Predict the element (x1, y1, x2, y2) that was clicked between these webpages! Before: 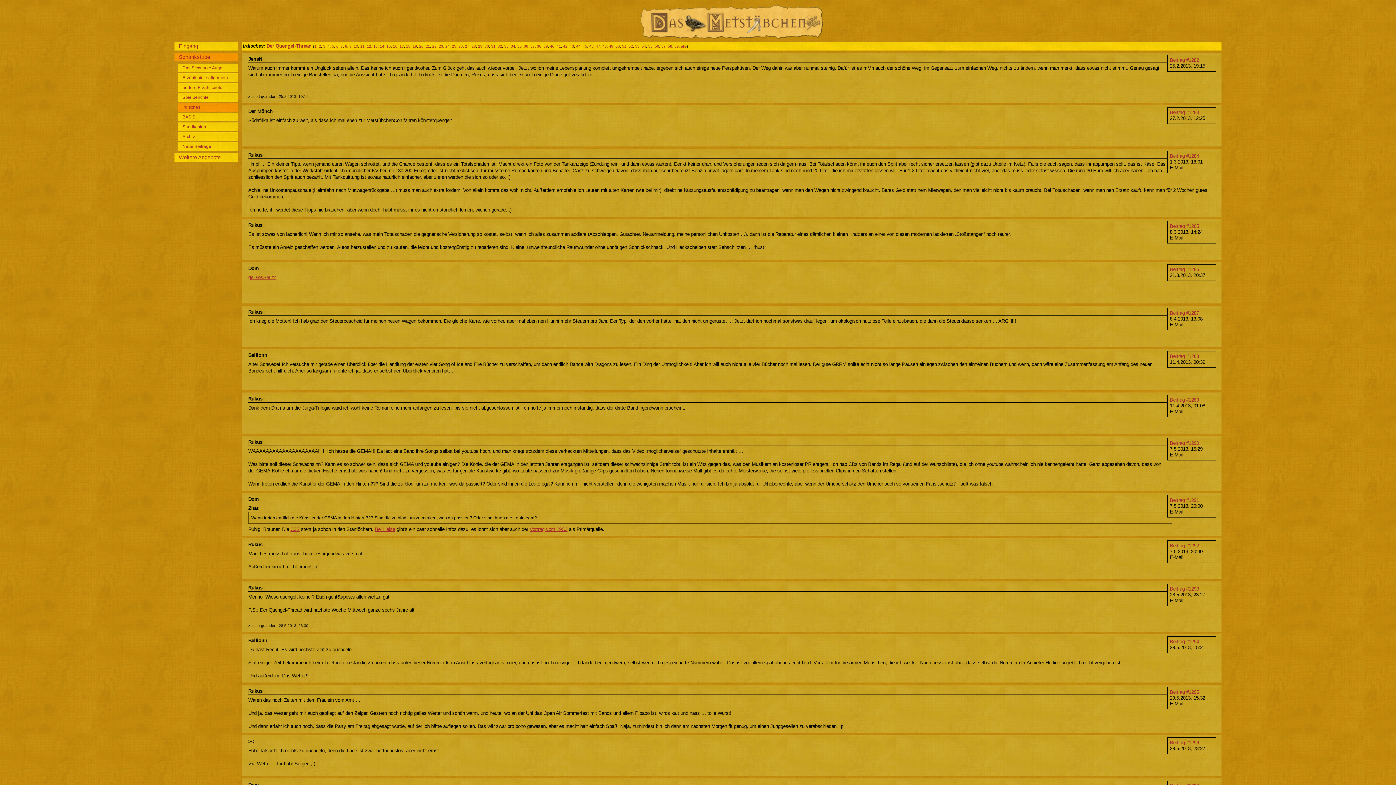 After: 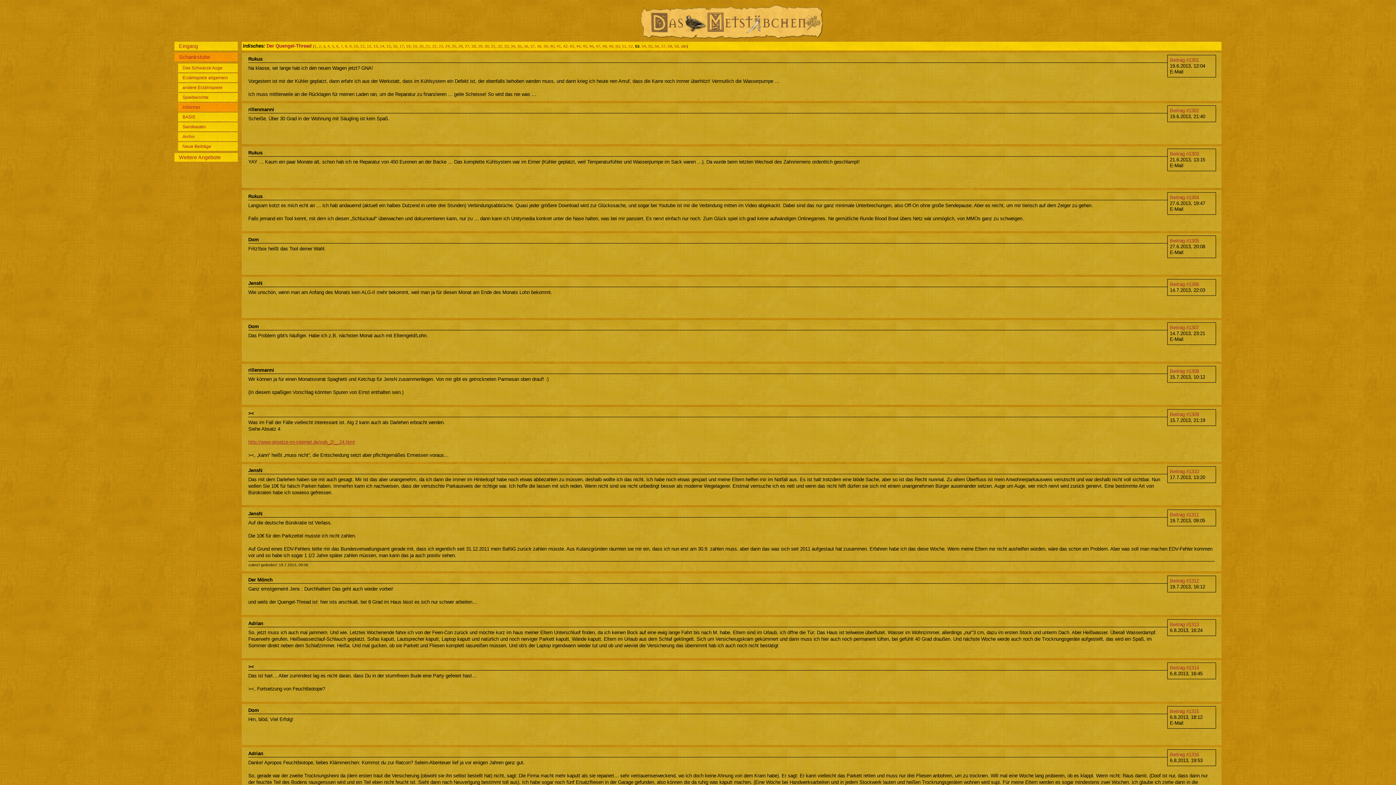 Action: label: 53 bbox: (635, 44, 639, 48)